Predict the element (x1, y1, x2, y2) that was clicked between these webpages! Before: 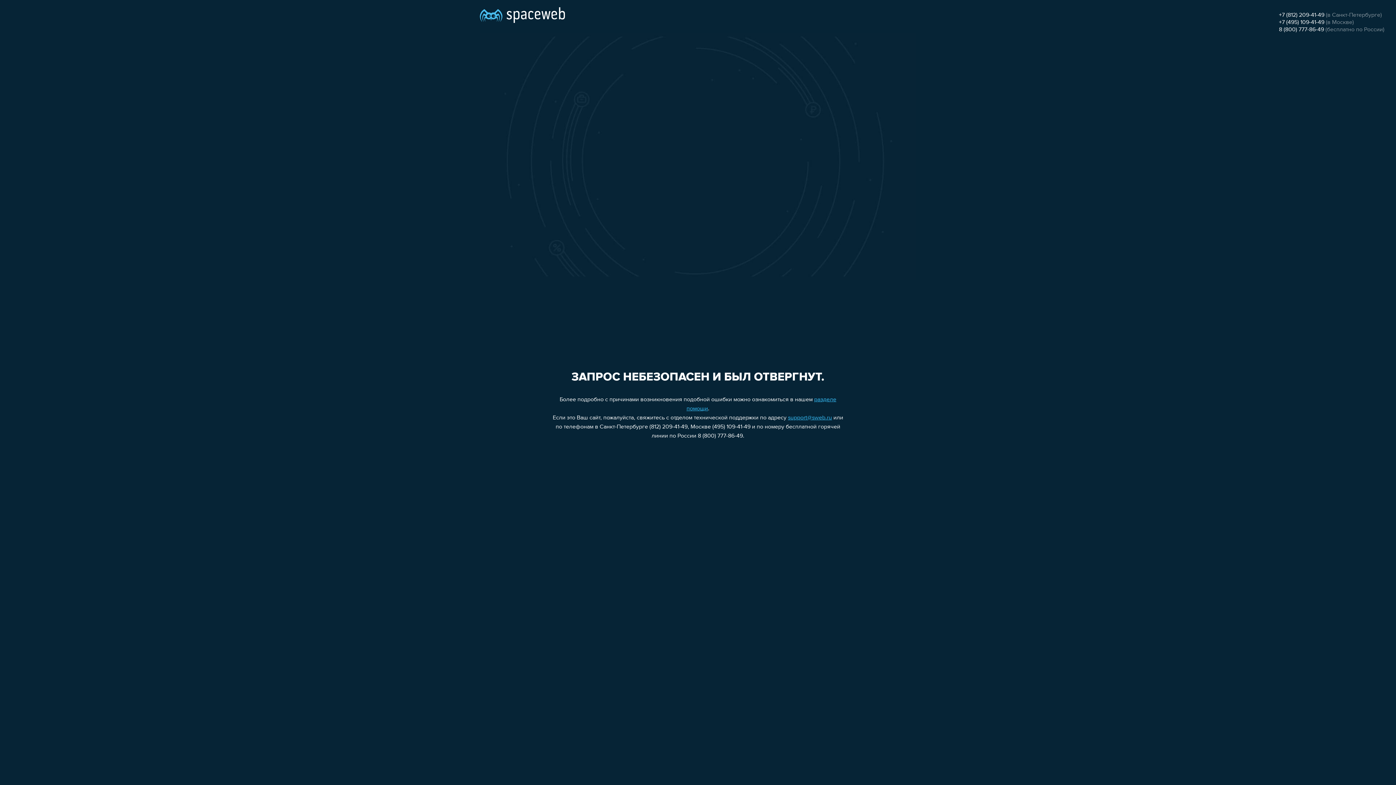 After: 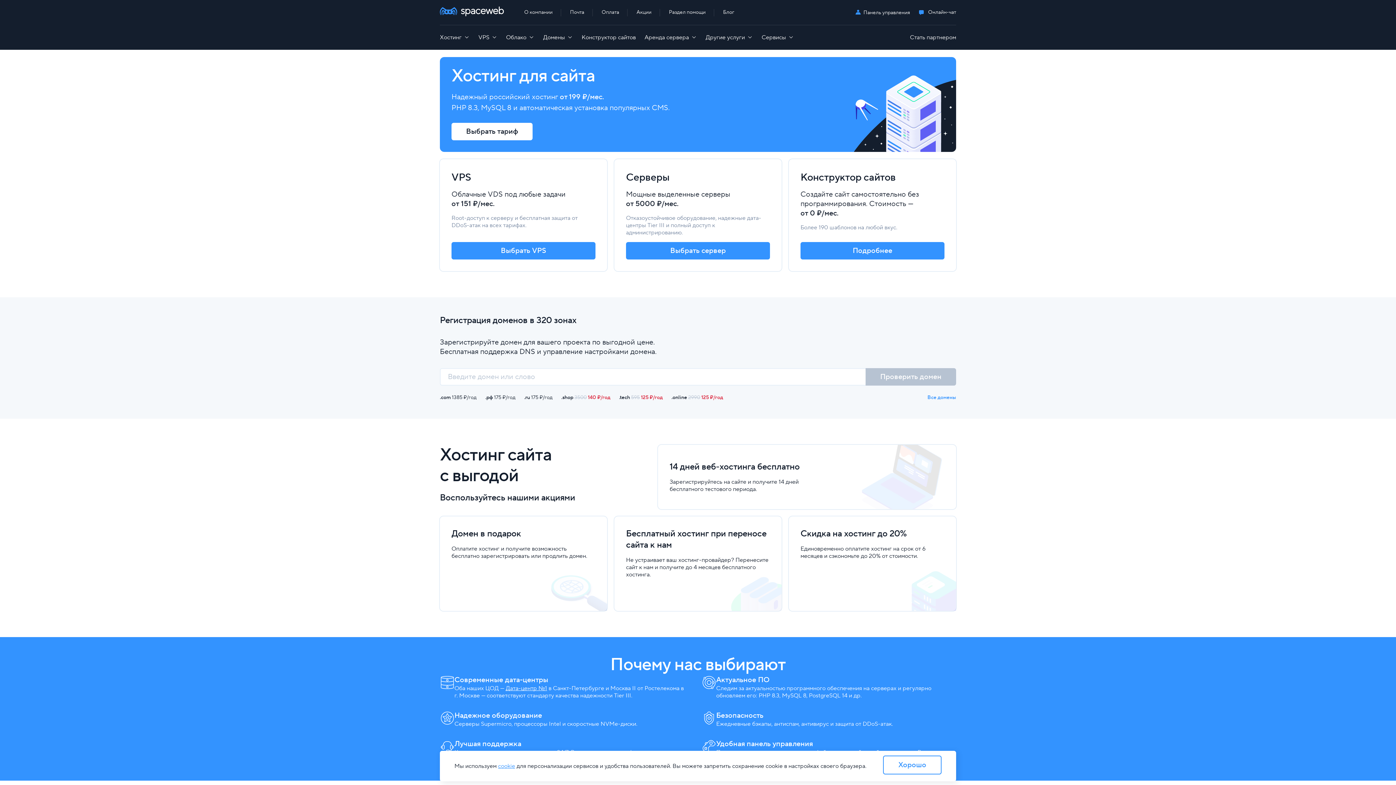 Action: bbox: (480, 0, 565, 25)